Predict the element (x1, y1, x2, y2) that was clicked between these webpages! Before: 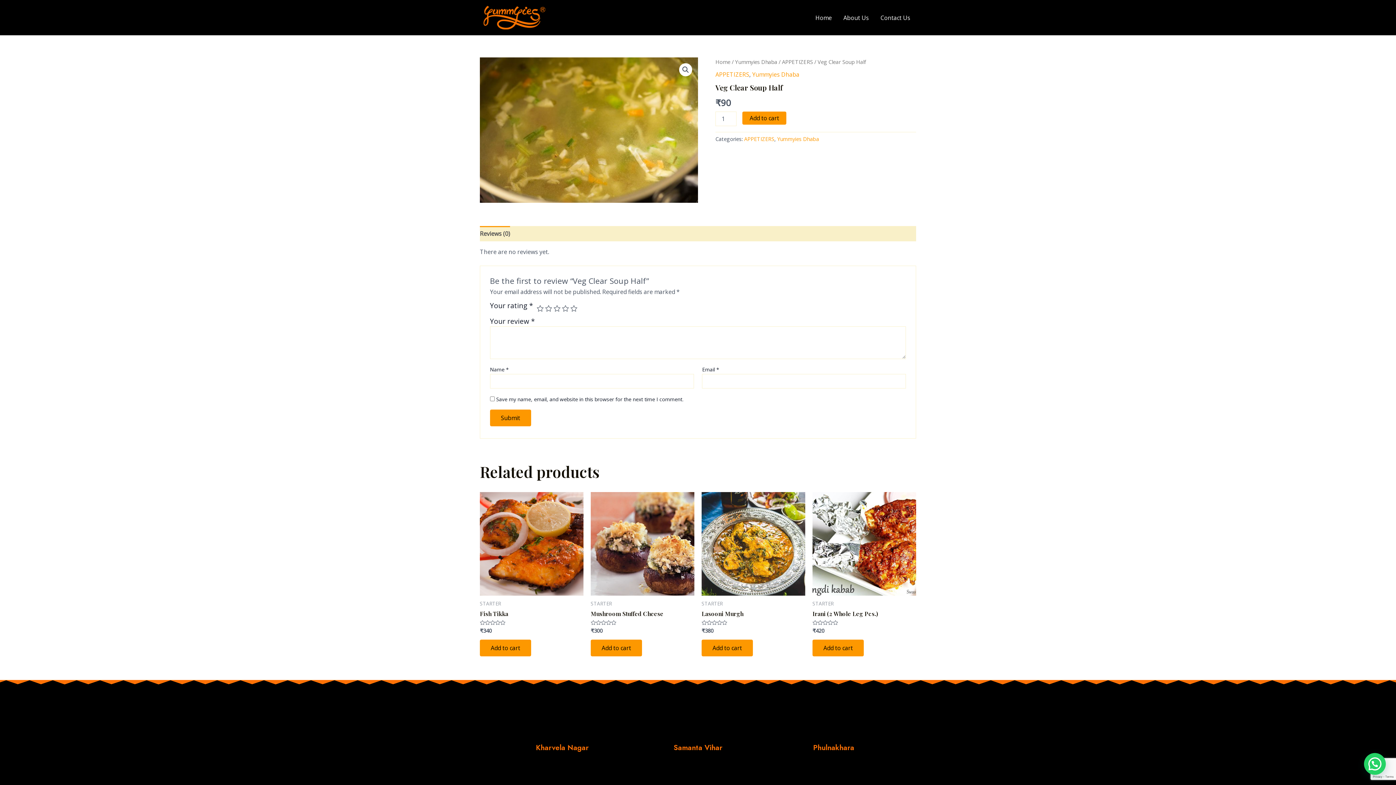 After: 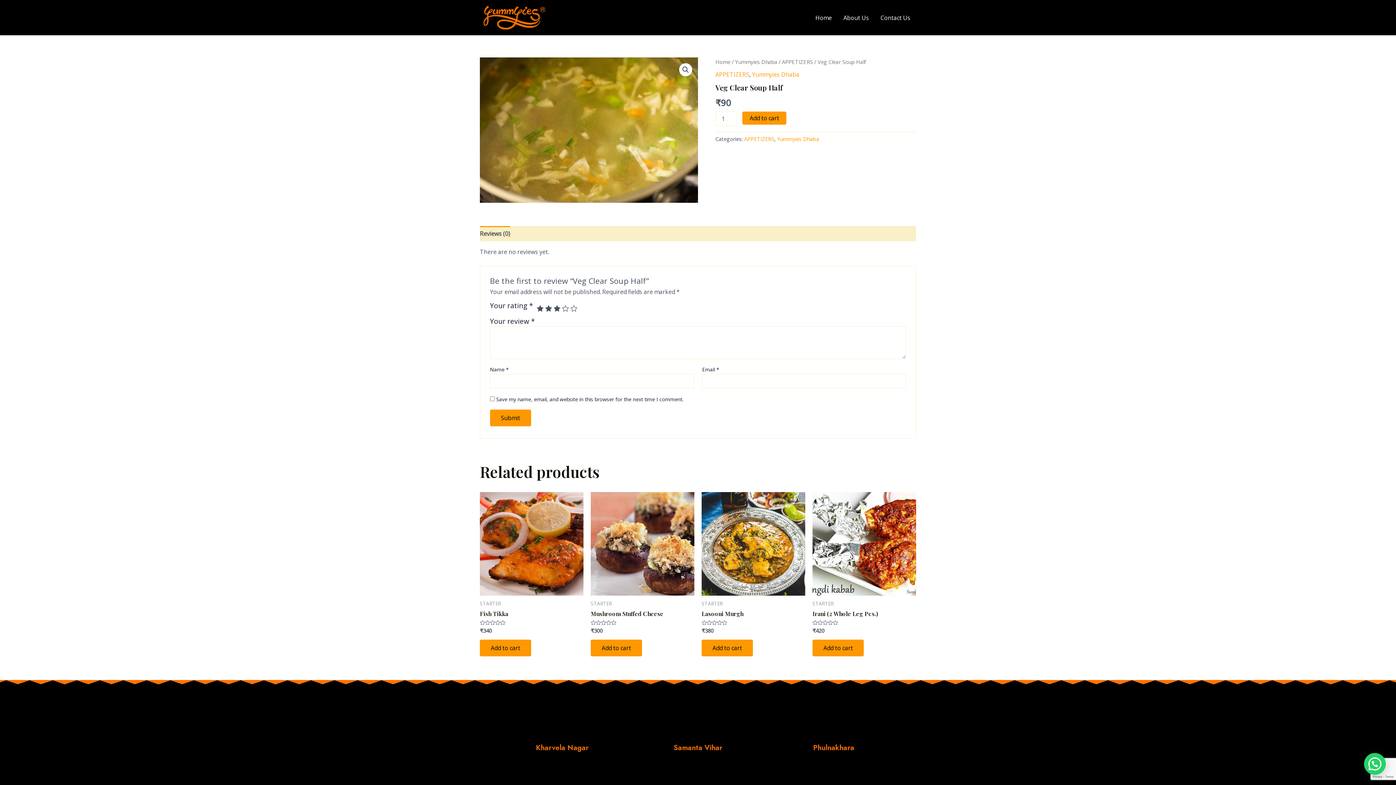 Action: bbox: (553, 305, 560, 312) label: 3